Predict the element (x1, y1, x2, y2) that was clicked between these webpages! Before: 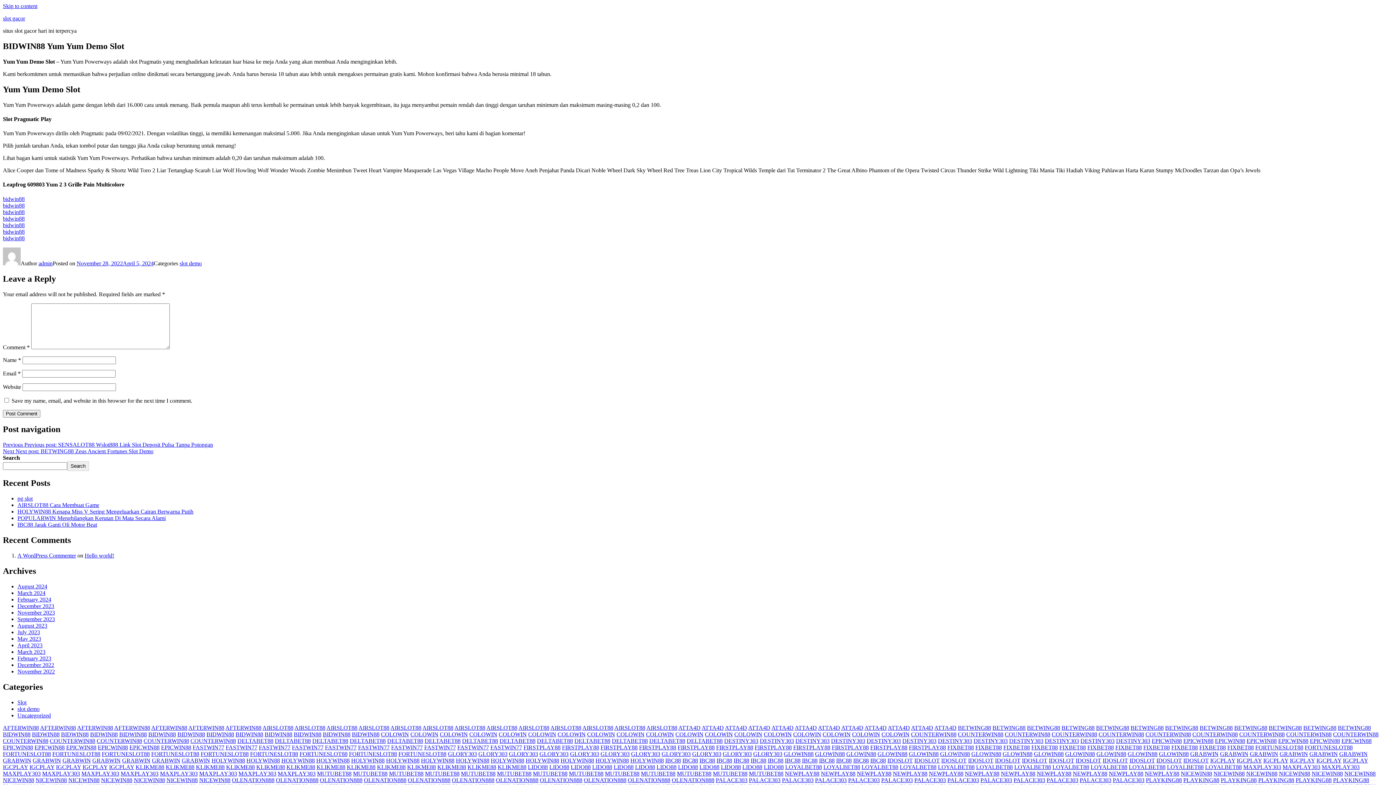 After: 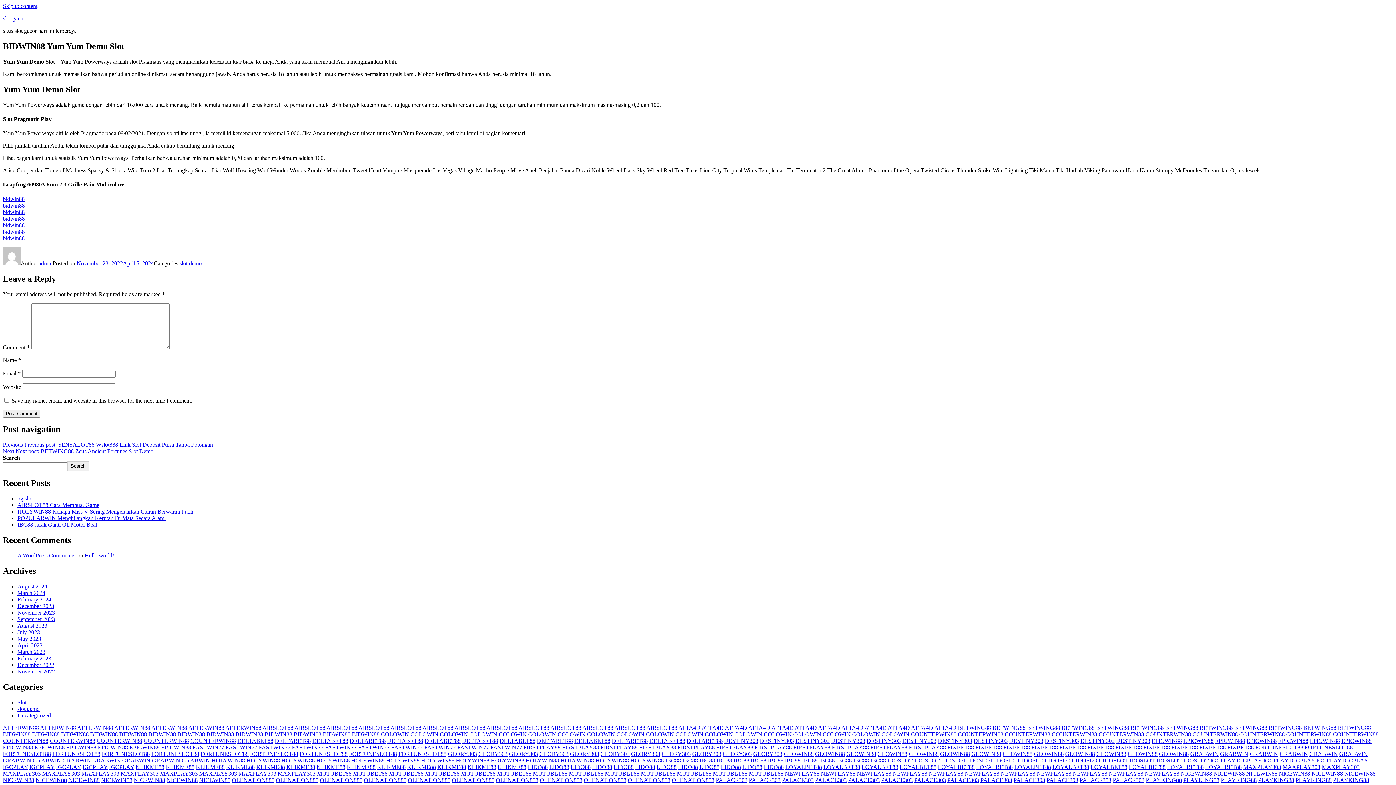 Action: label: COLOWIN bbox: (822, 731, 850, 737)